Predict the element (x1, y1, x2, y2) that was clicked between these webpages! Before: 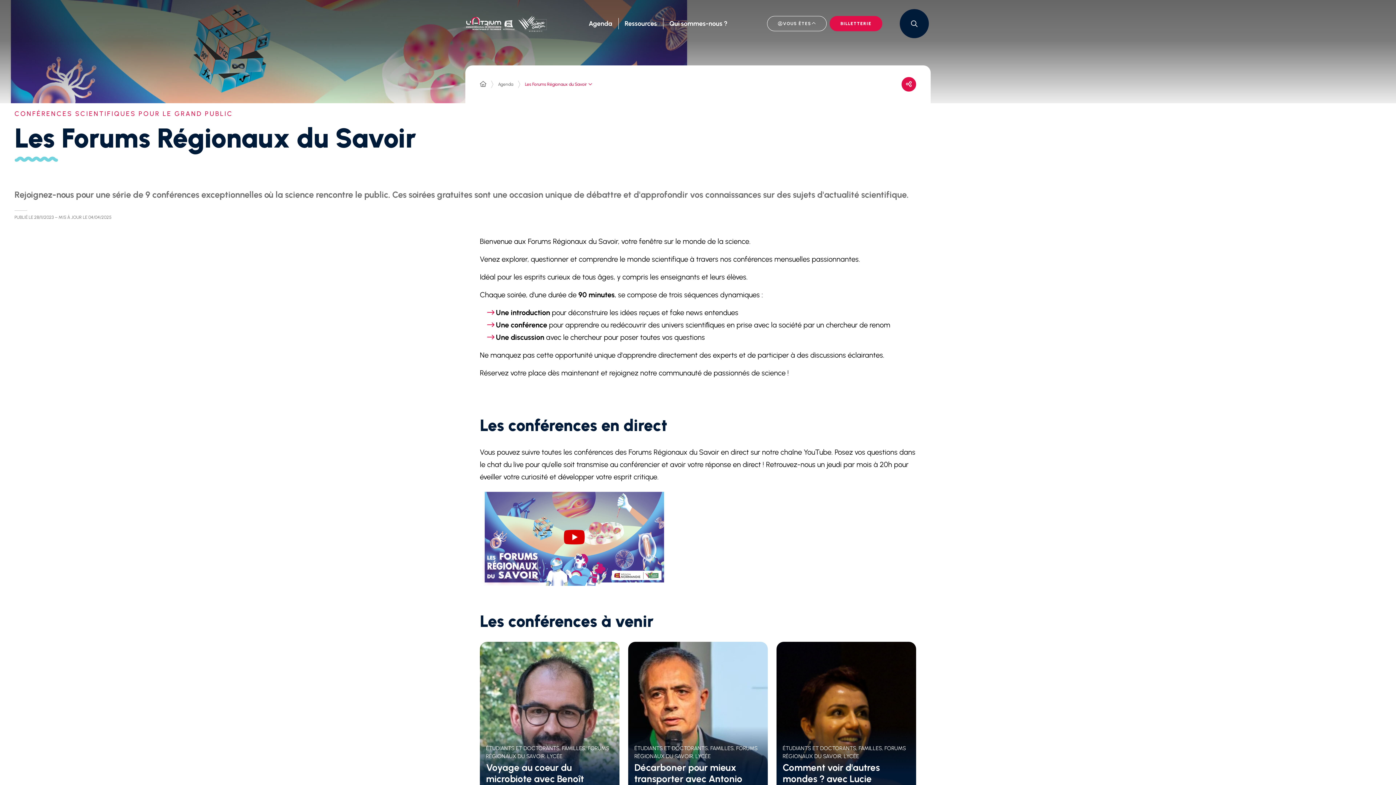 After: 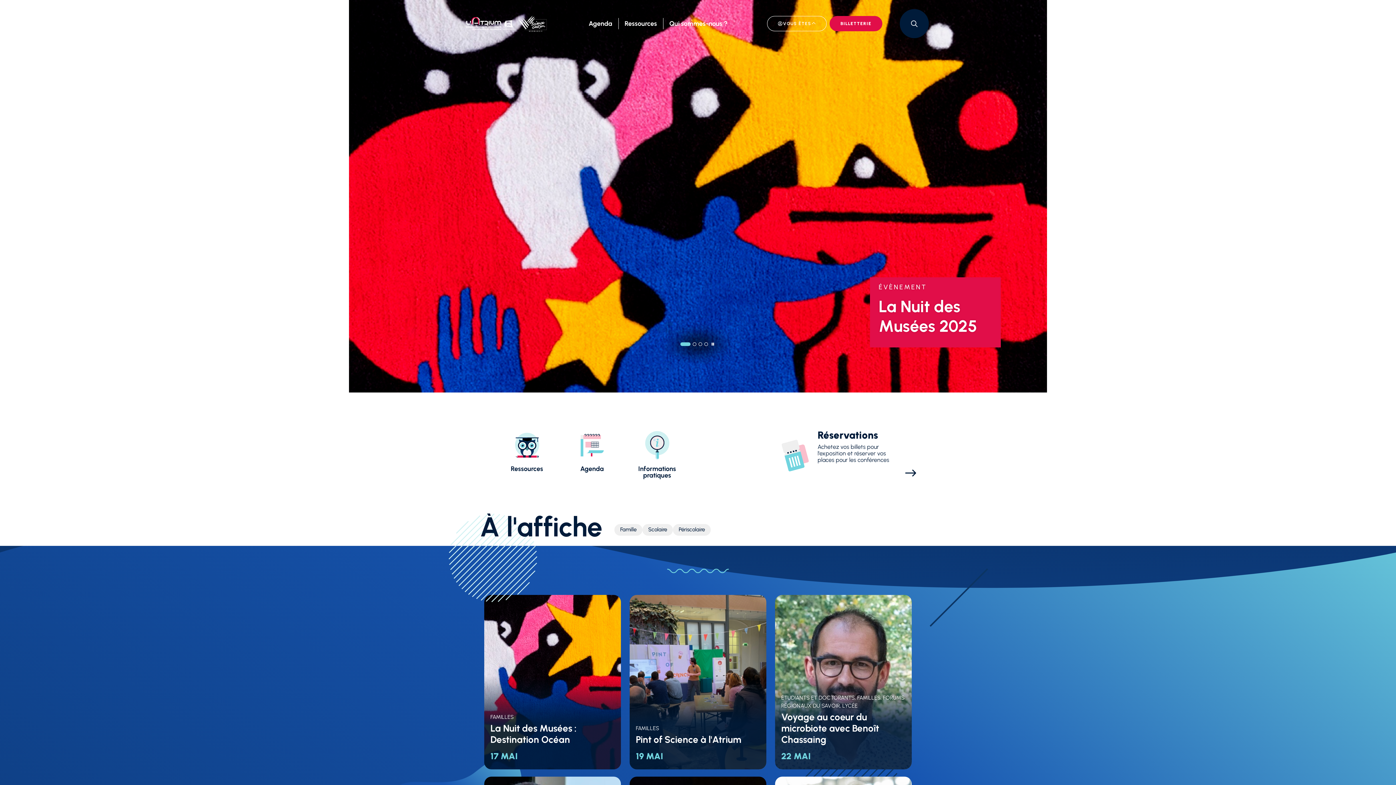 Action: label: Accueil bbox: (480, 80, 486, 88)